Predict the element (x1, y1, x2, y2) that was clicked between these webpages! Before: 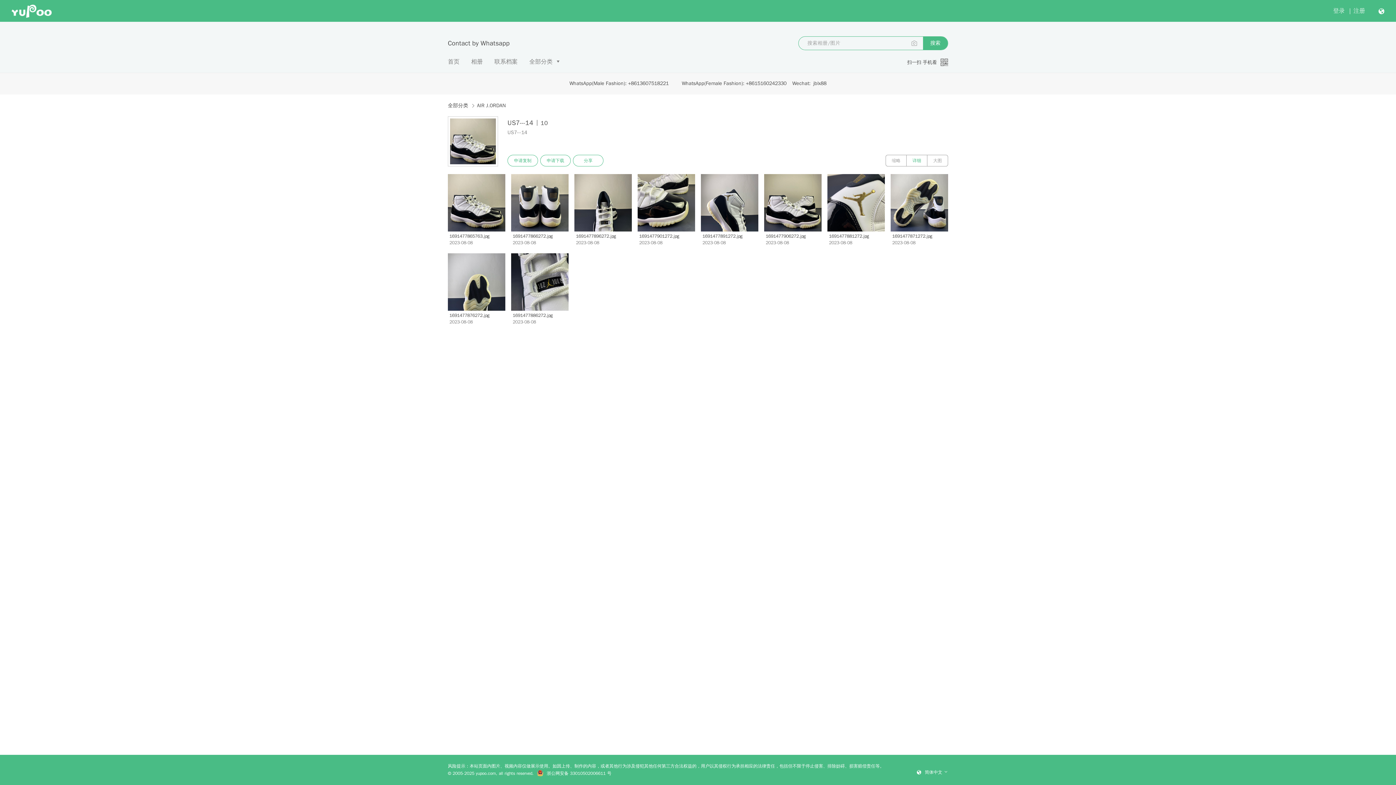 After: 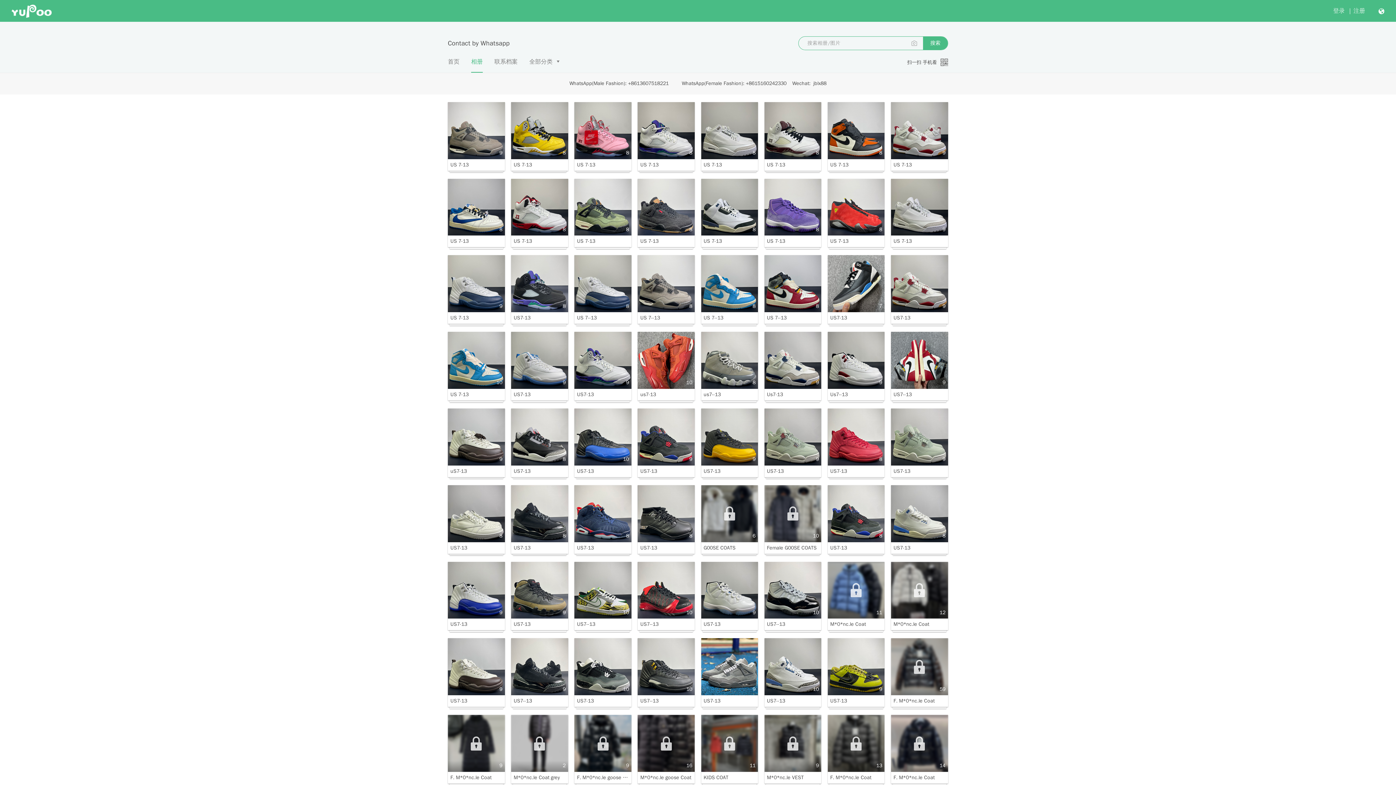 Action: bbox: (471, 57, 482, 72) label: 相册